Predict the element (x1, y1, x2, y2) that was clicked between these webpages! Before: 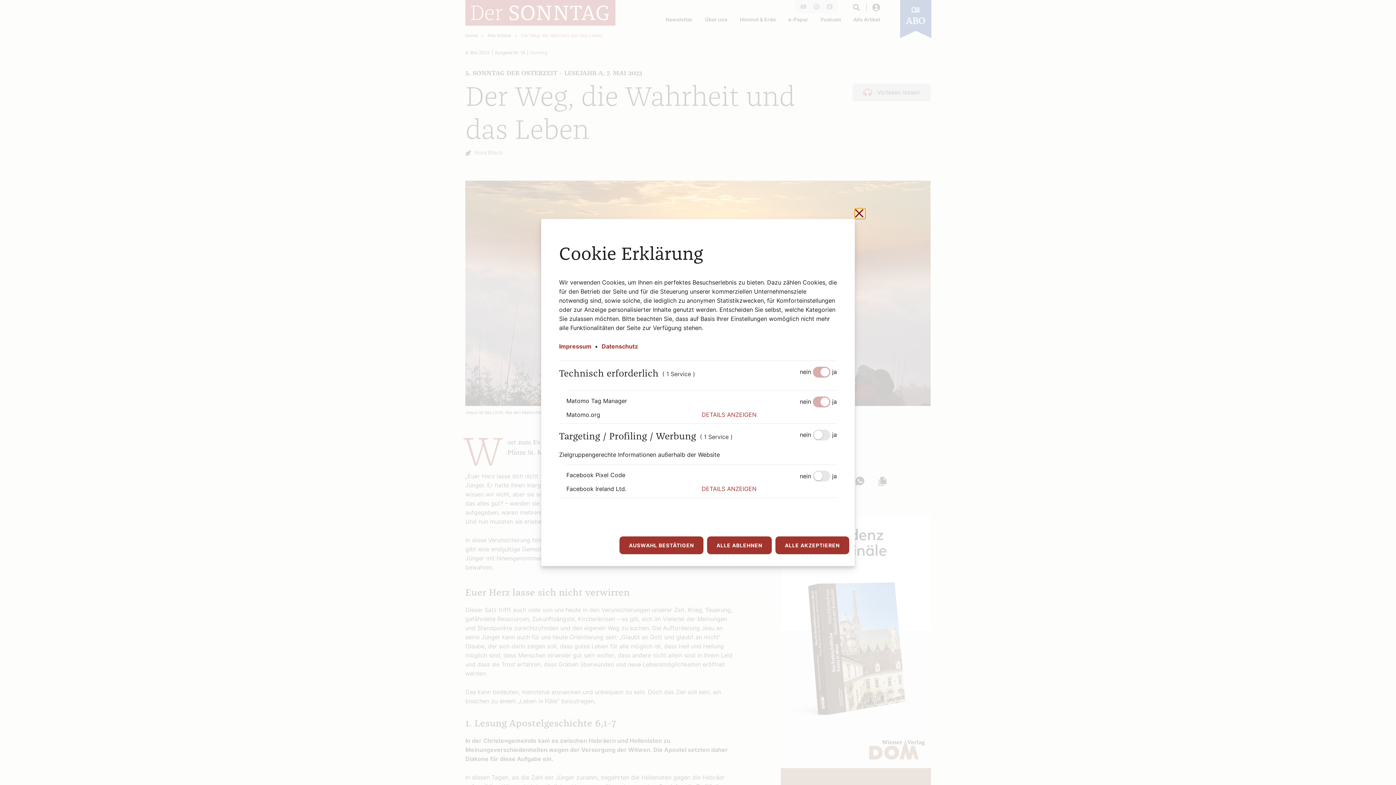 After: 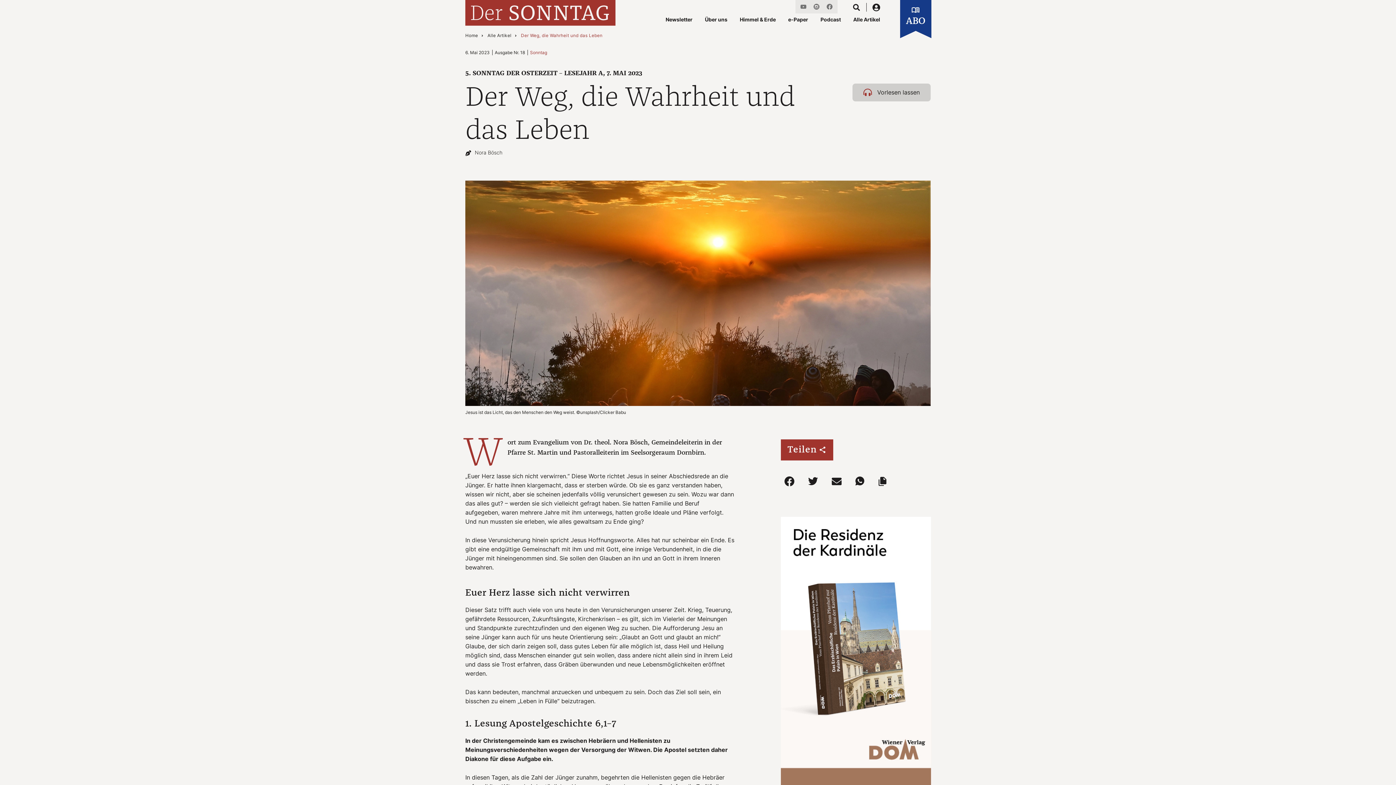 Action: label: Schließen ohne zu speichern bbox: (854, 208, 865, 219)